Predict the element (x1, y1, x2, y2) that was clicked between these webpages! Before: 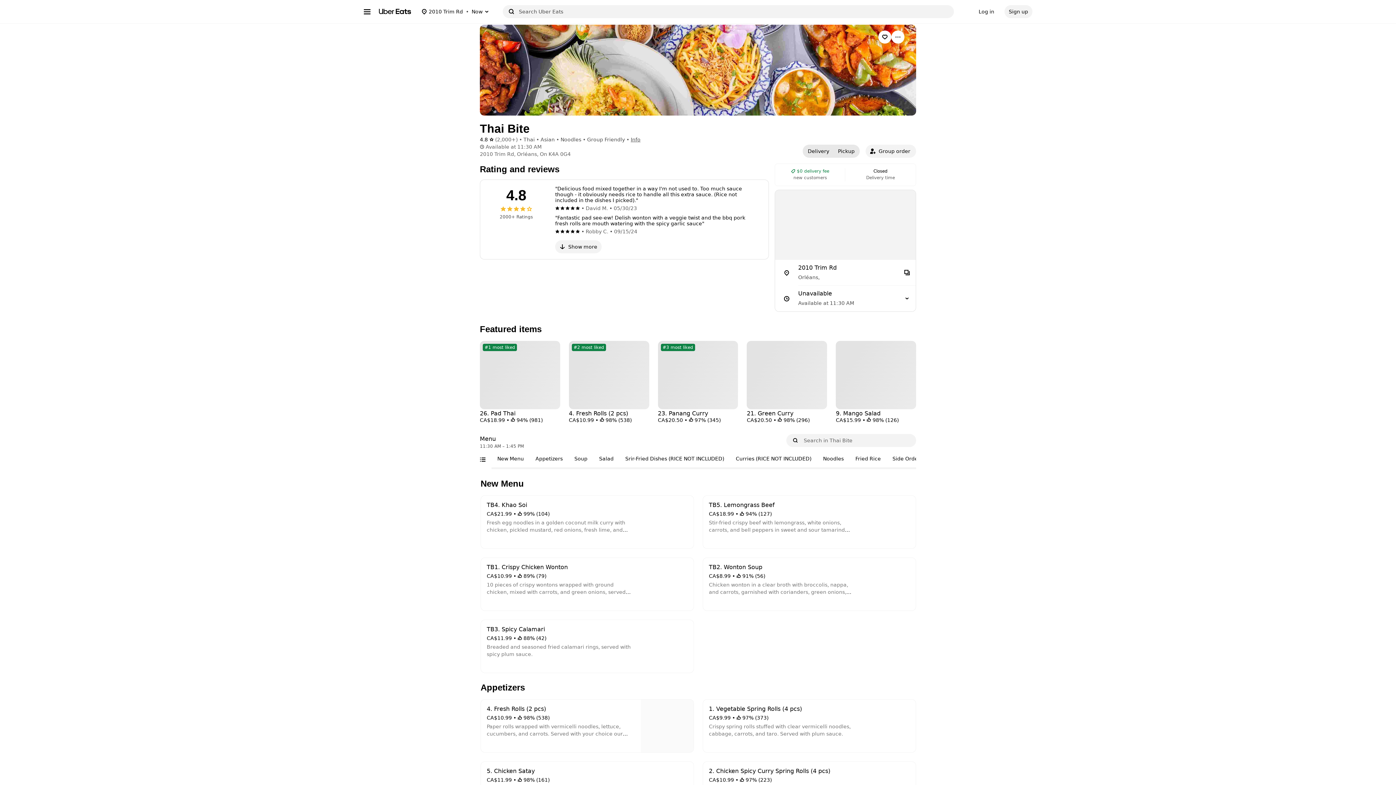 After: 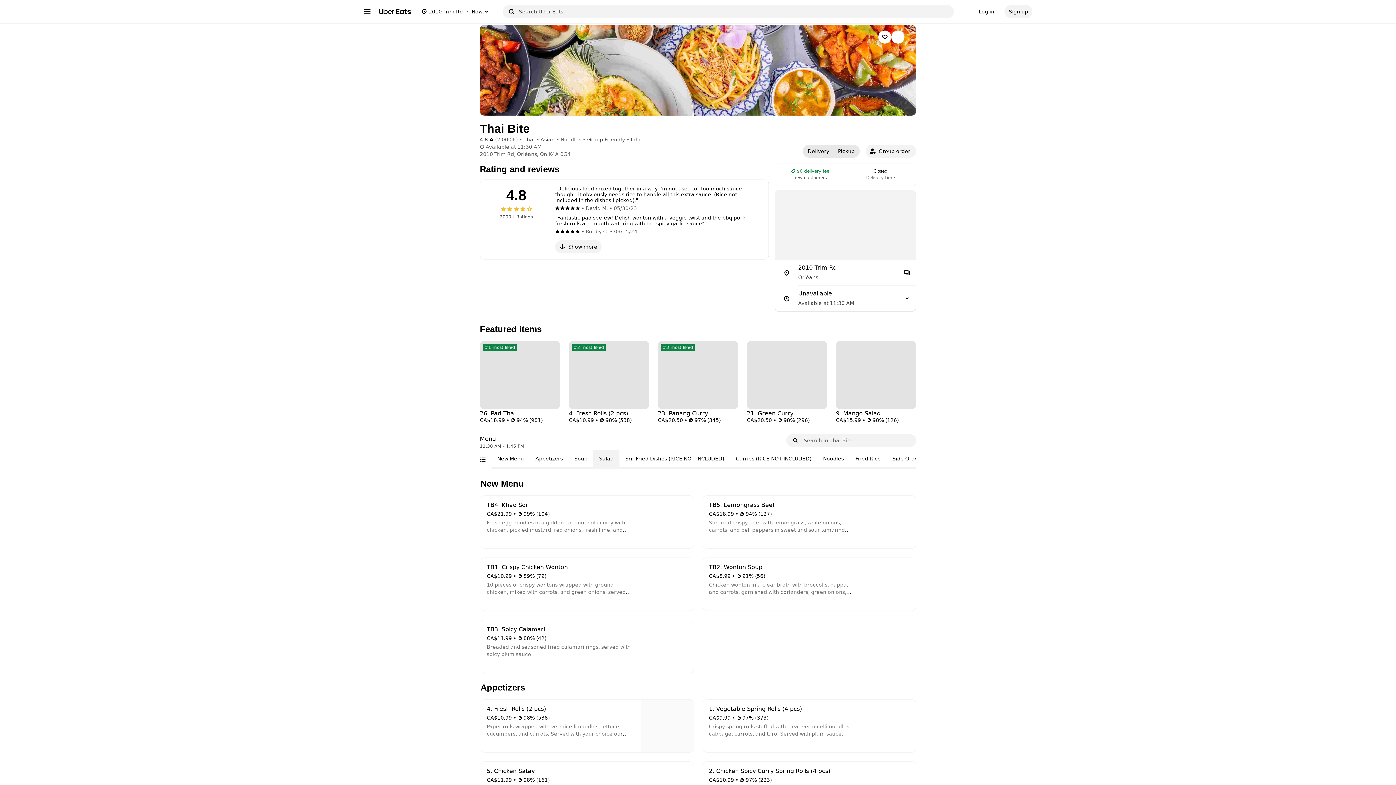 Action: bbox: (593, 450, 619, 467) label: Salad